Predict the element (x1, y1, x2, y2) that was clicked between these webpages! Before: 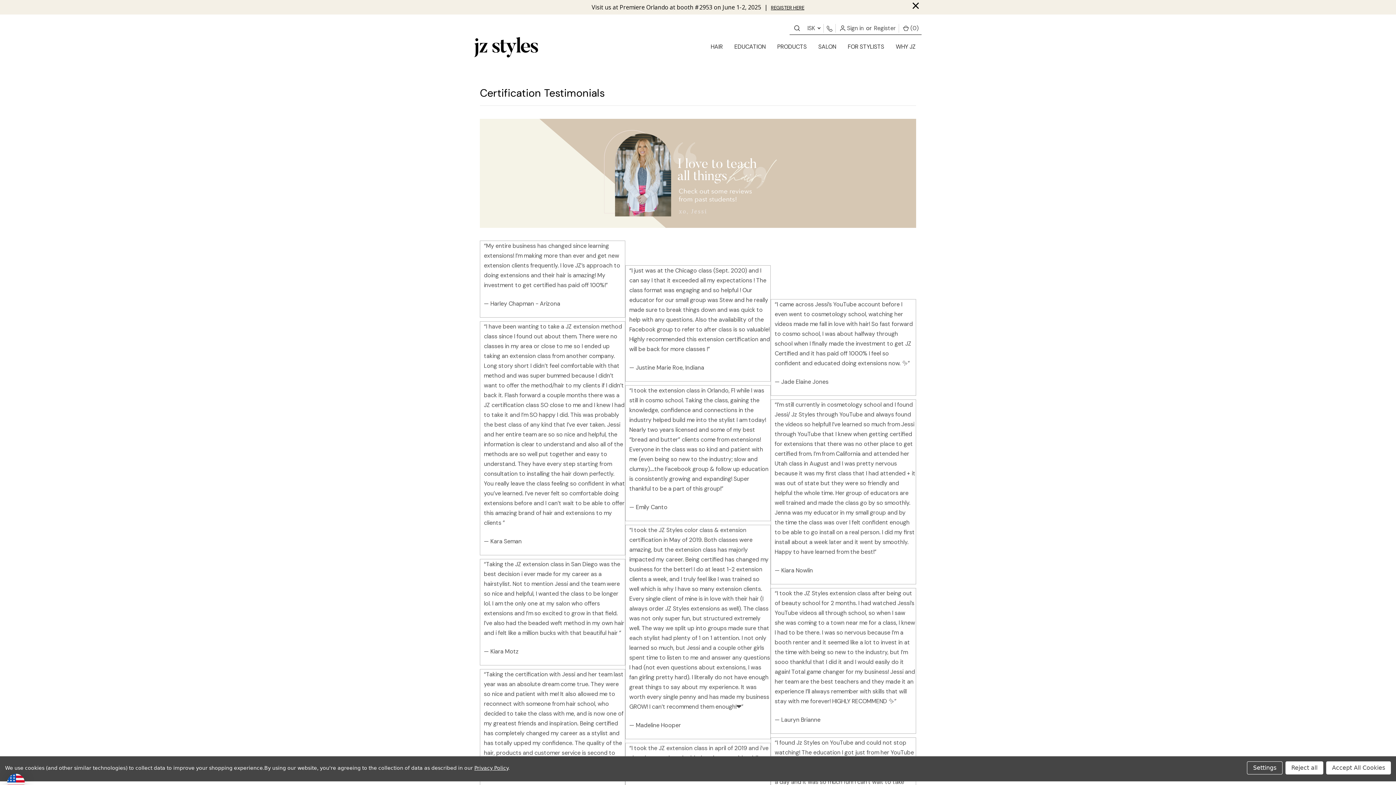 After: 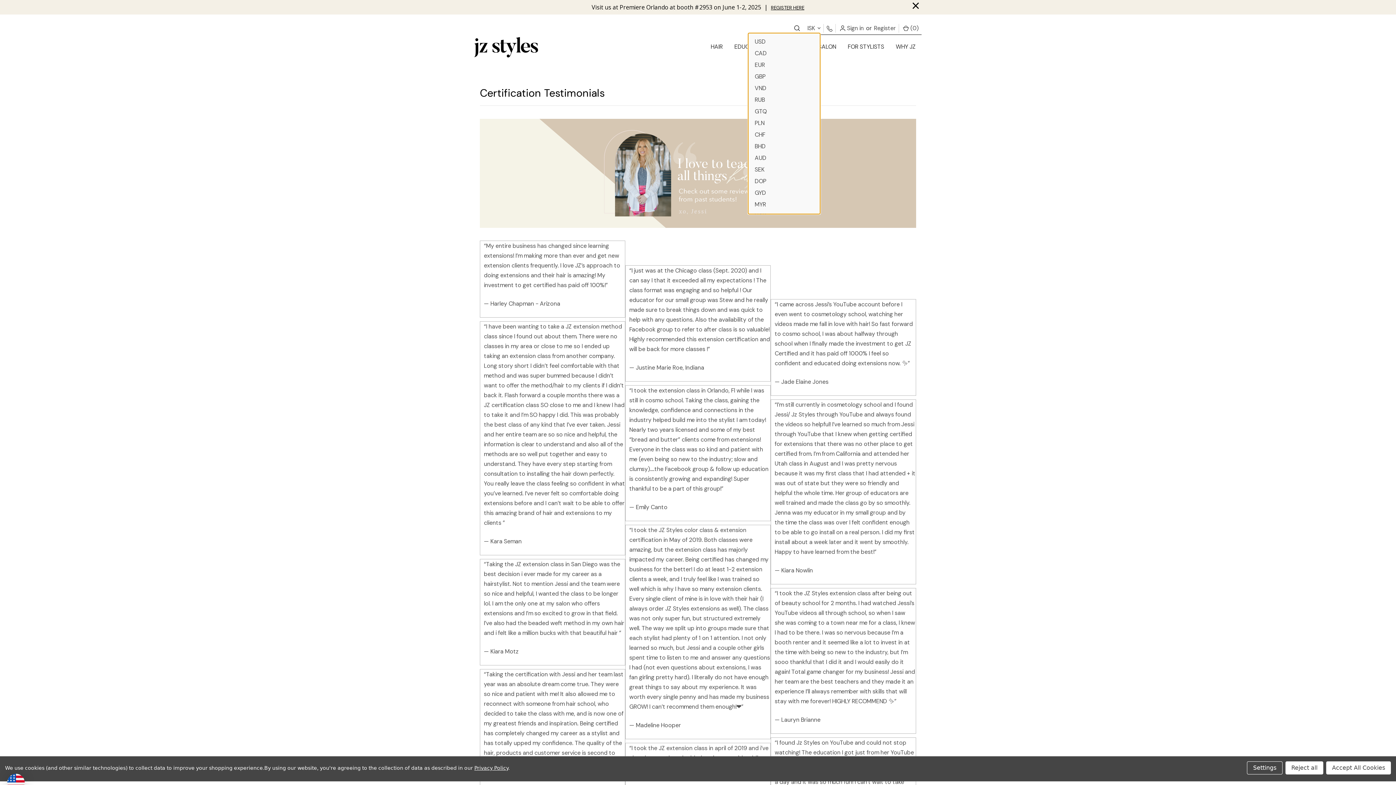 Action: bbox: (811, 23, 824, 32) label: ISK 